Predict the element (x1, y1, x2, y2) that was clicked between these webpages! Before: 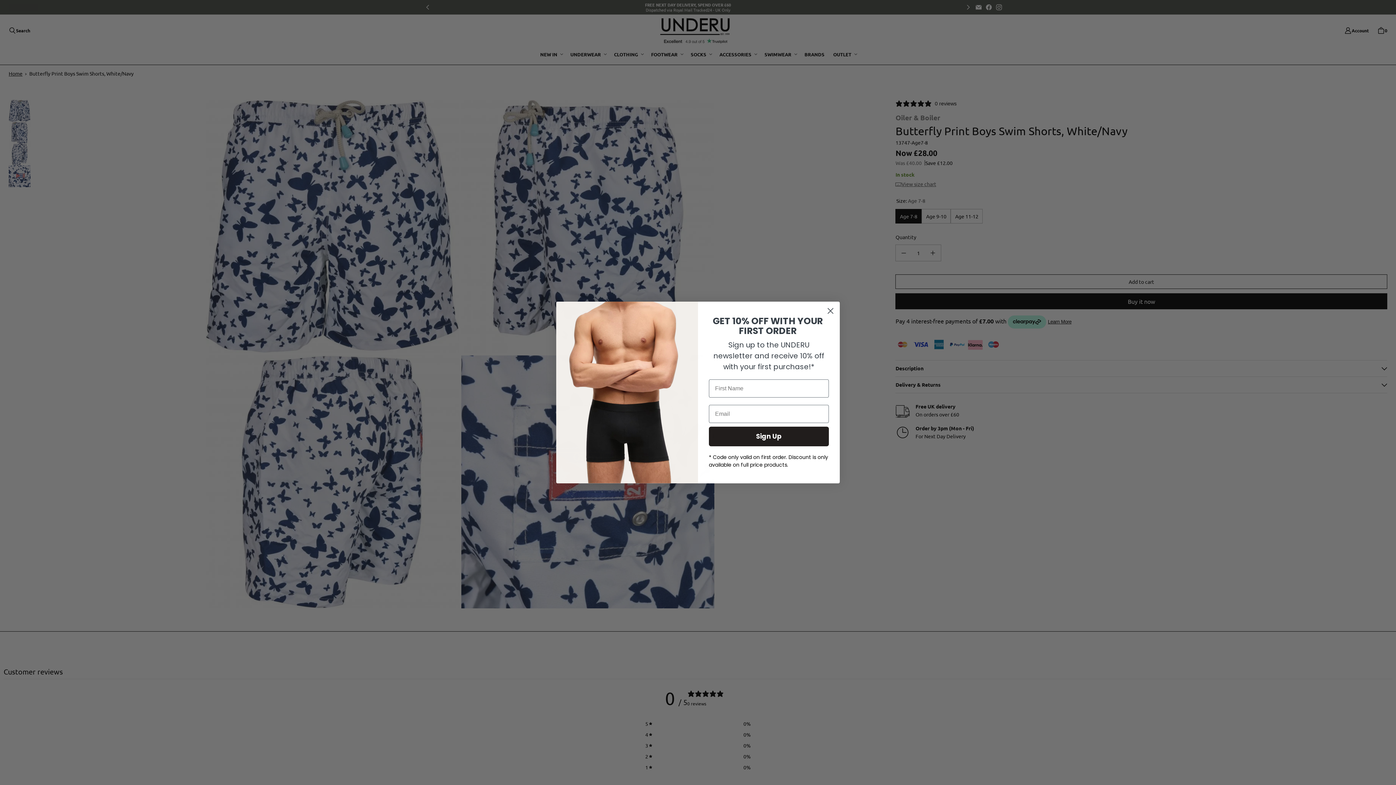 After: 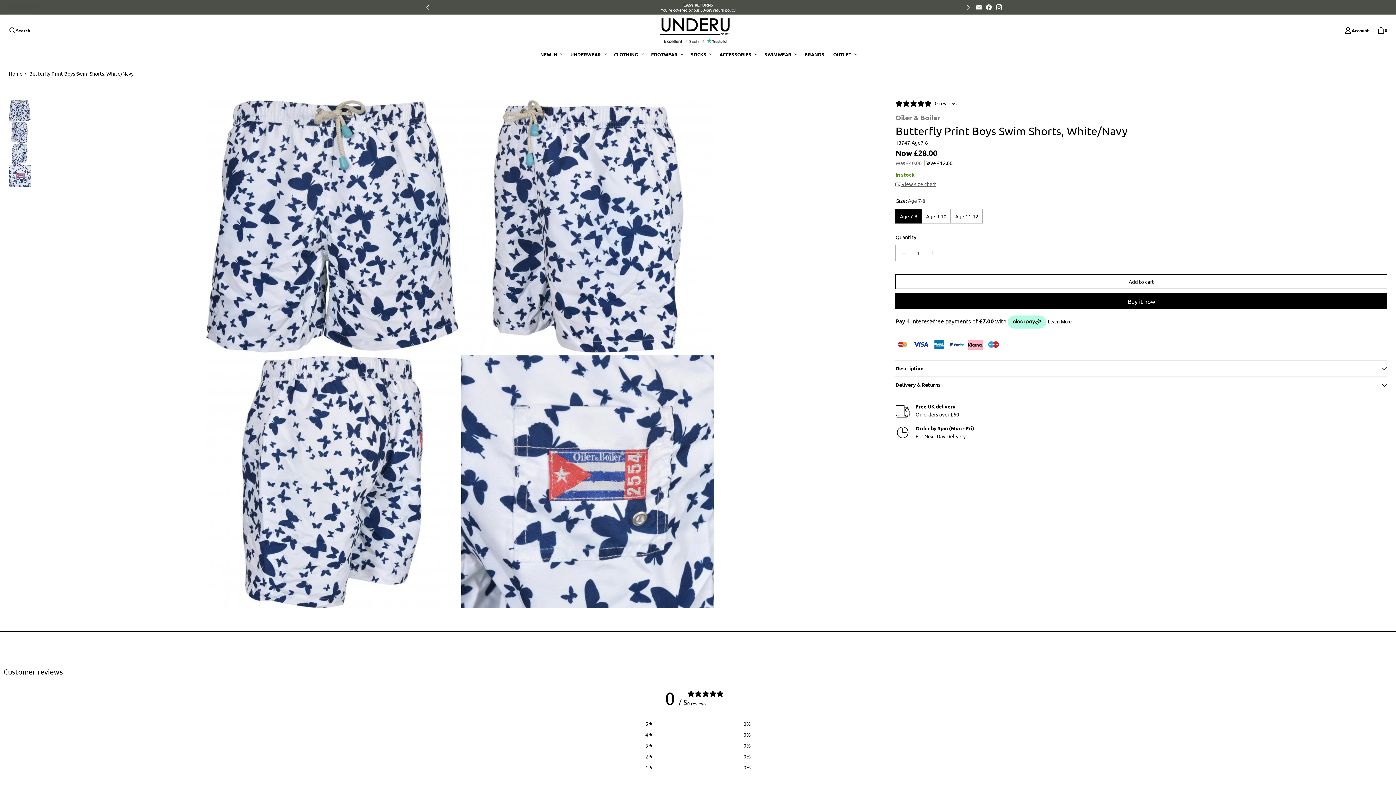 Action: bbox: (824, 307, 837, 320) label: Close dialog